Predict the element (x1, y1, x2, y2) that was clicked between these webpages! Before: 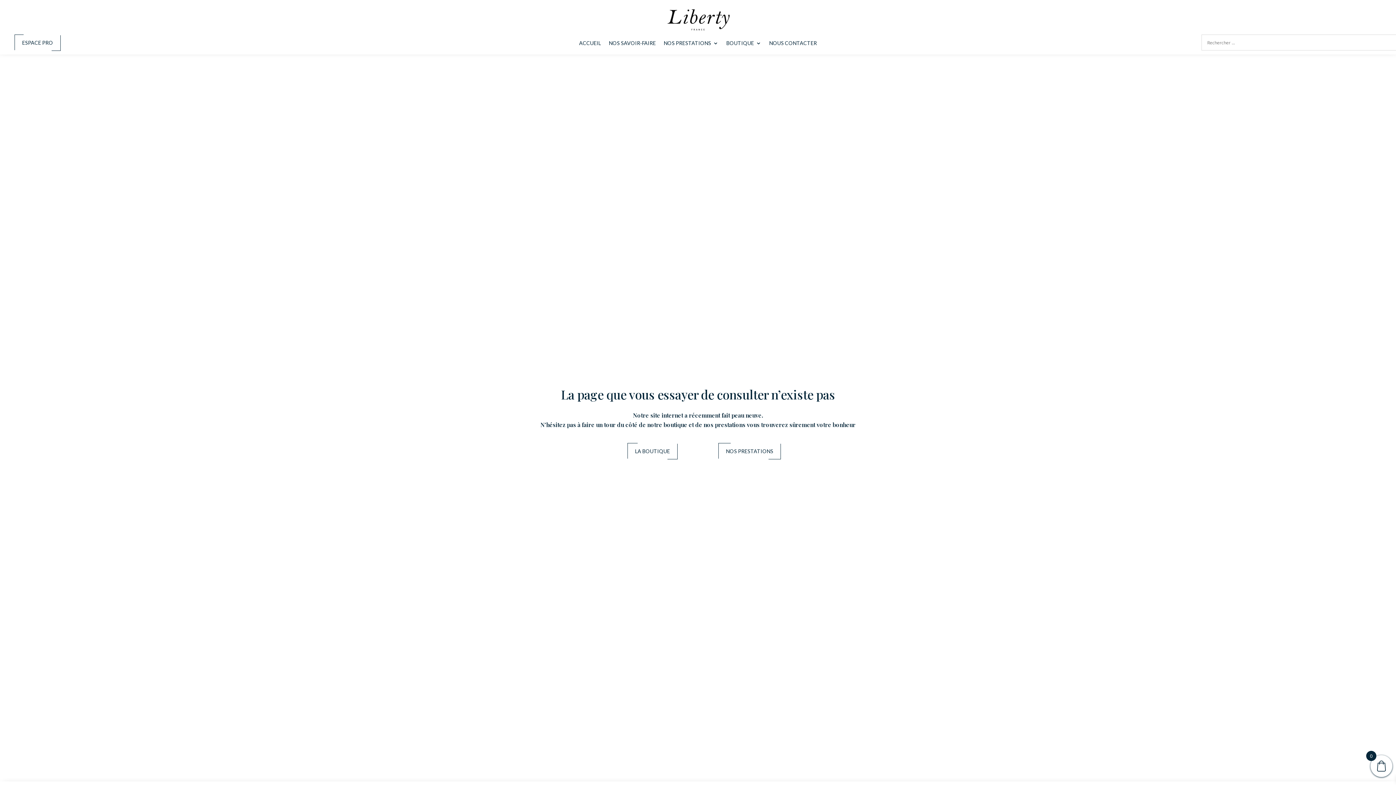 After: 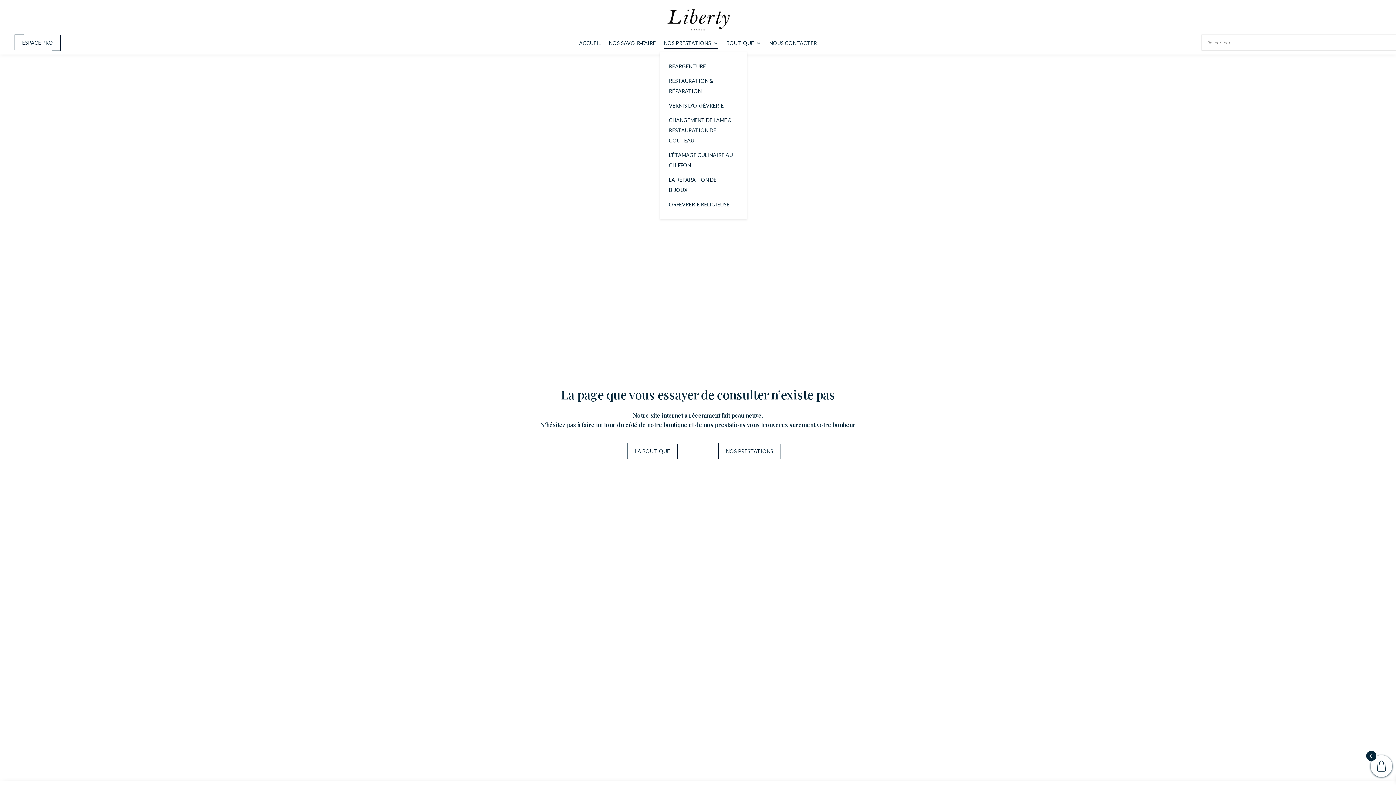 Action: label: NOS PRESTATIONS bbox: (664, 40, 718, 48)